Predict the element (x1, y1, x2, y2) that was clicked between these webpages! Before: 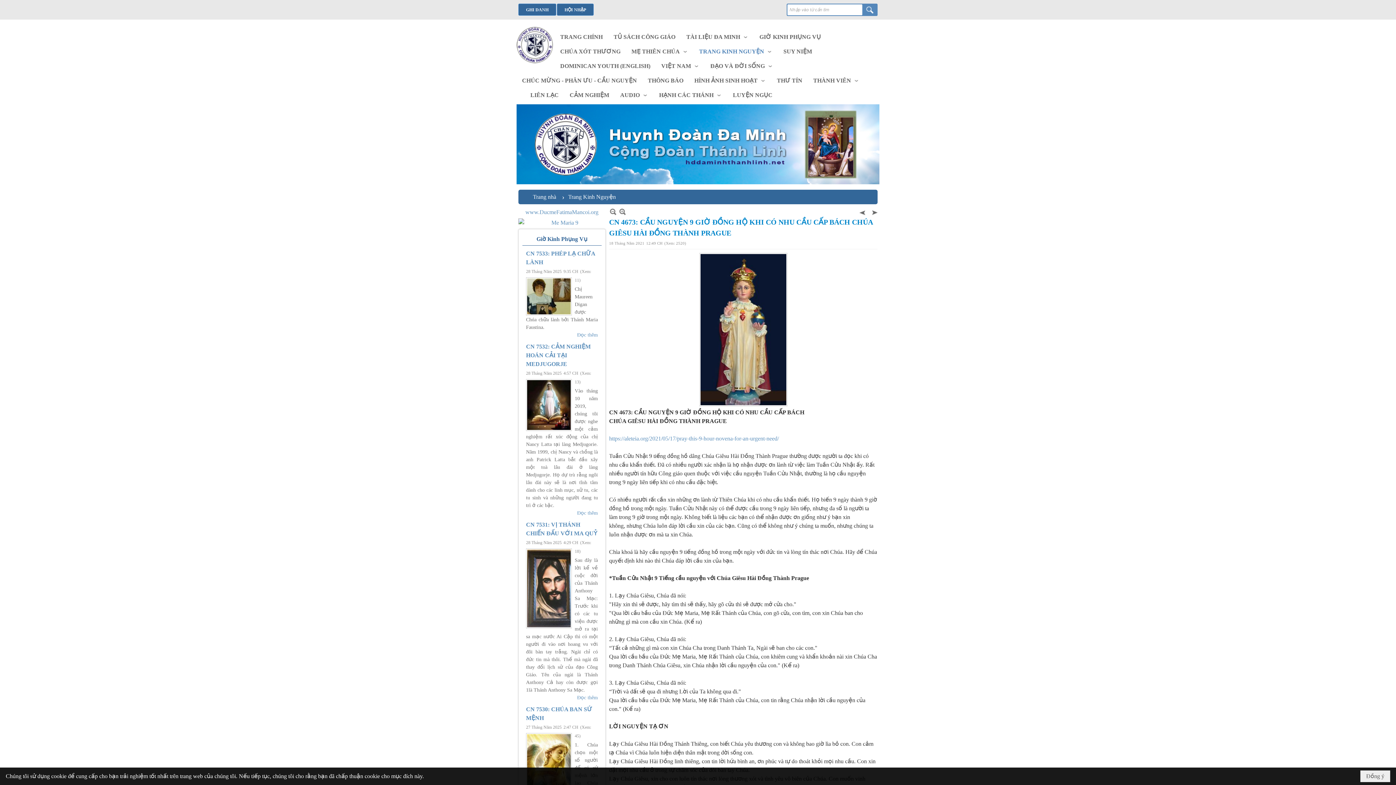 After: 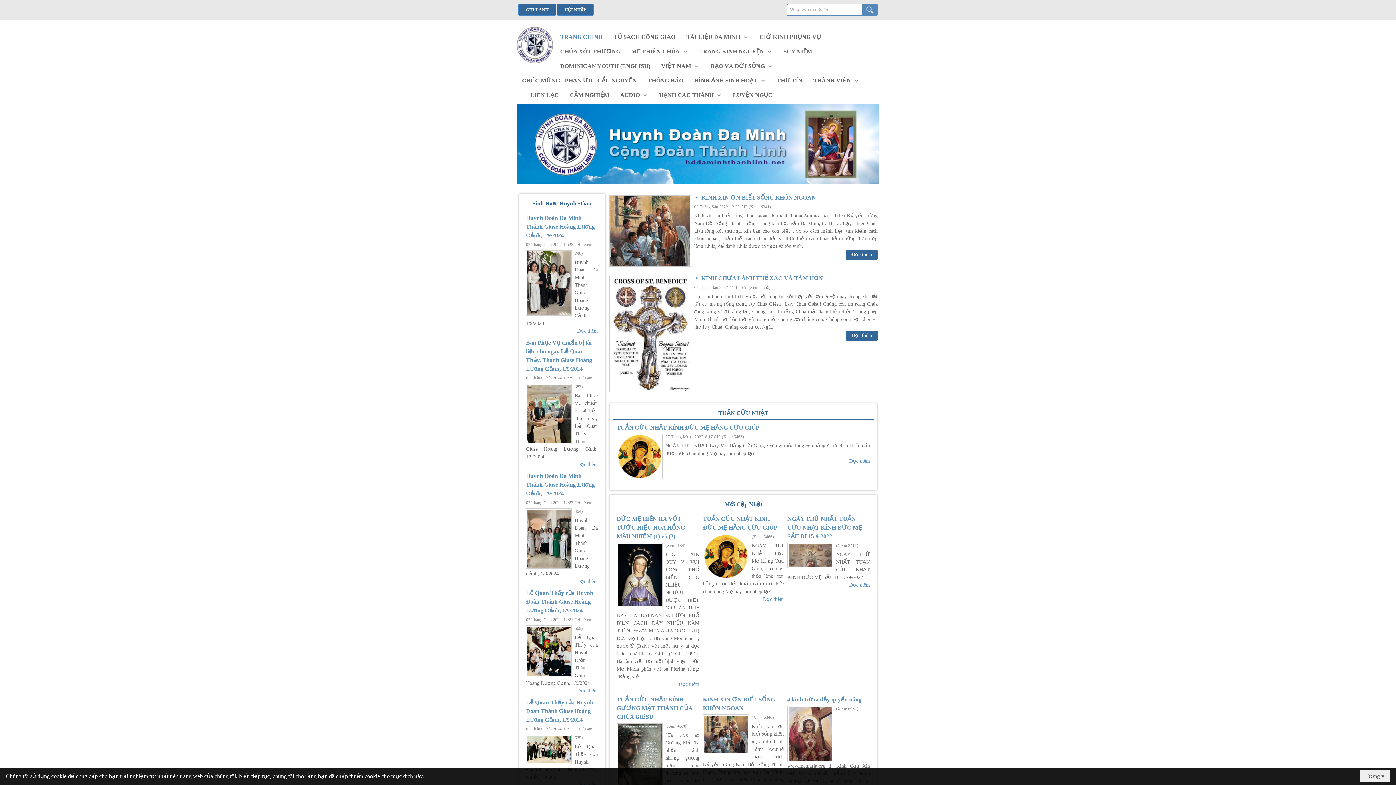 Action: label: Trang nhà bbox: (533, 192, 556, 201)